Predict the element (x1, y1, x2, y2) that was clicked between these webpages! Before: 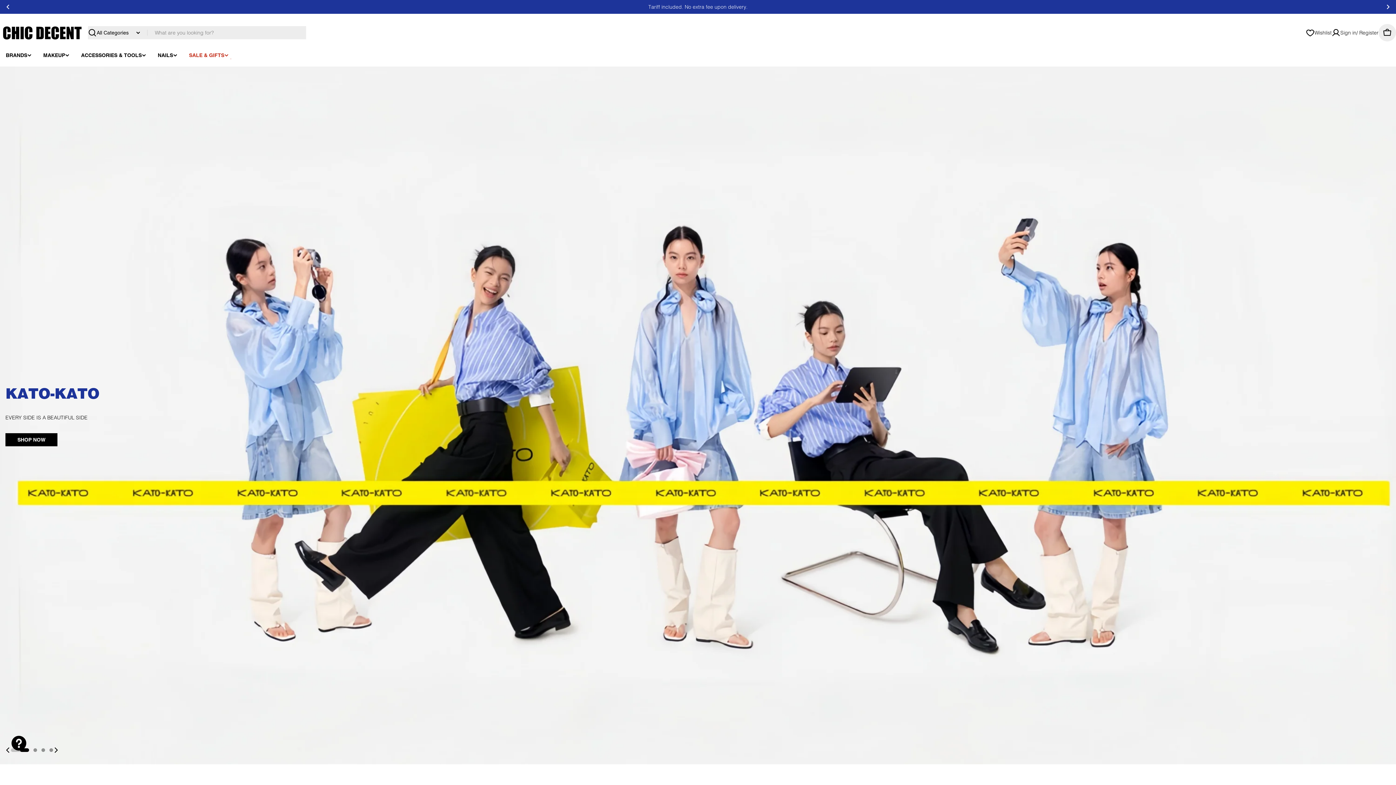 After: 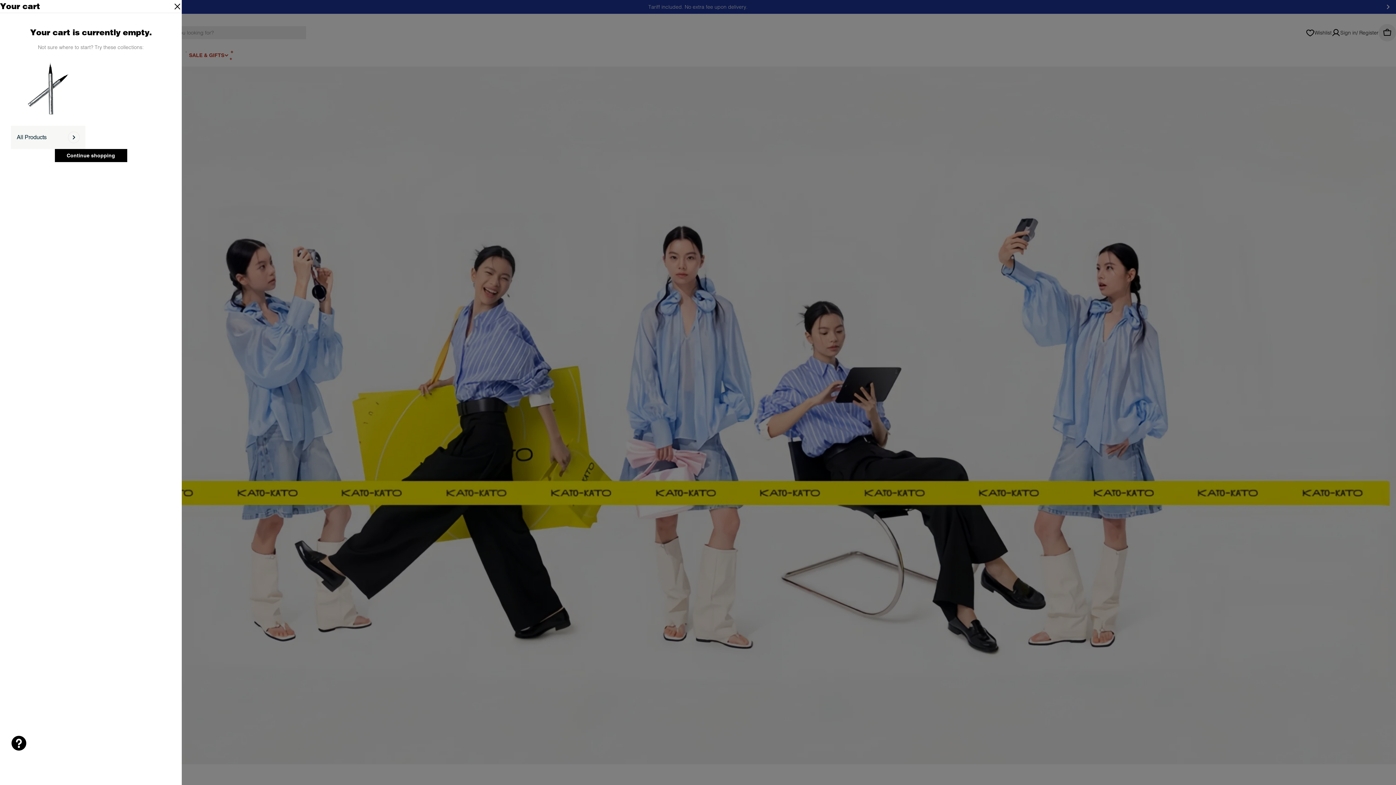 Action: label: Cart bbox: (1378, 24, 1396, 41)